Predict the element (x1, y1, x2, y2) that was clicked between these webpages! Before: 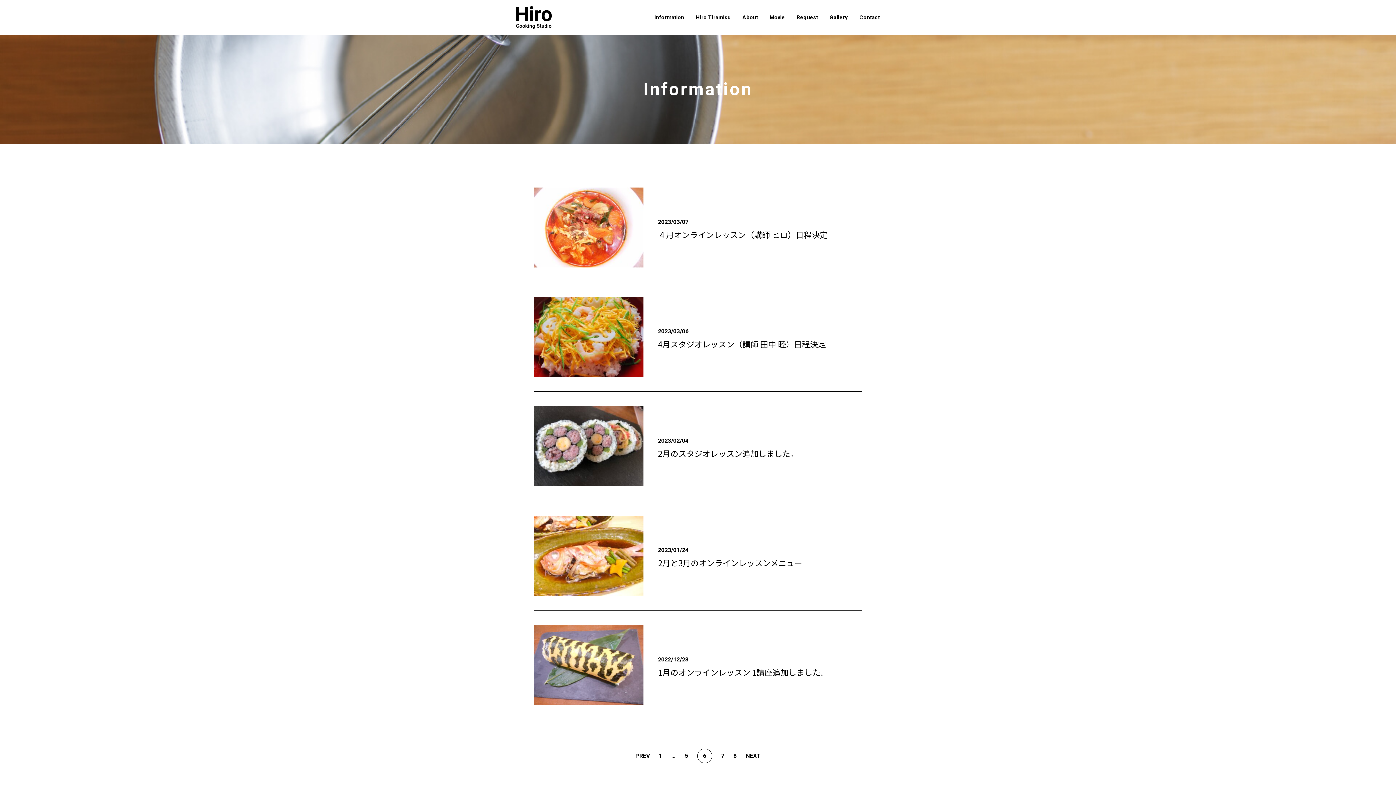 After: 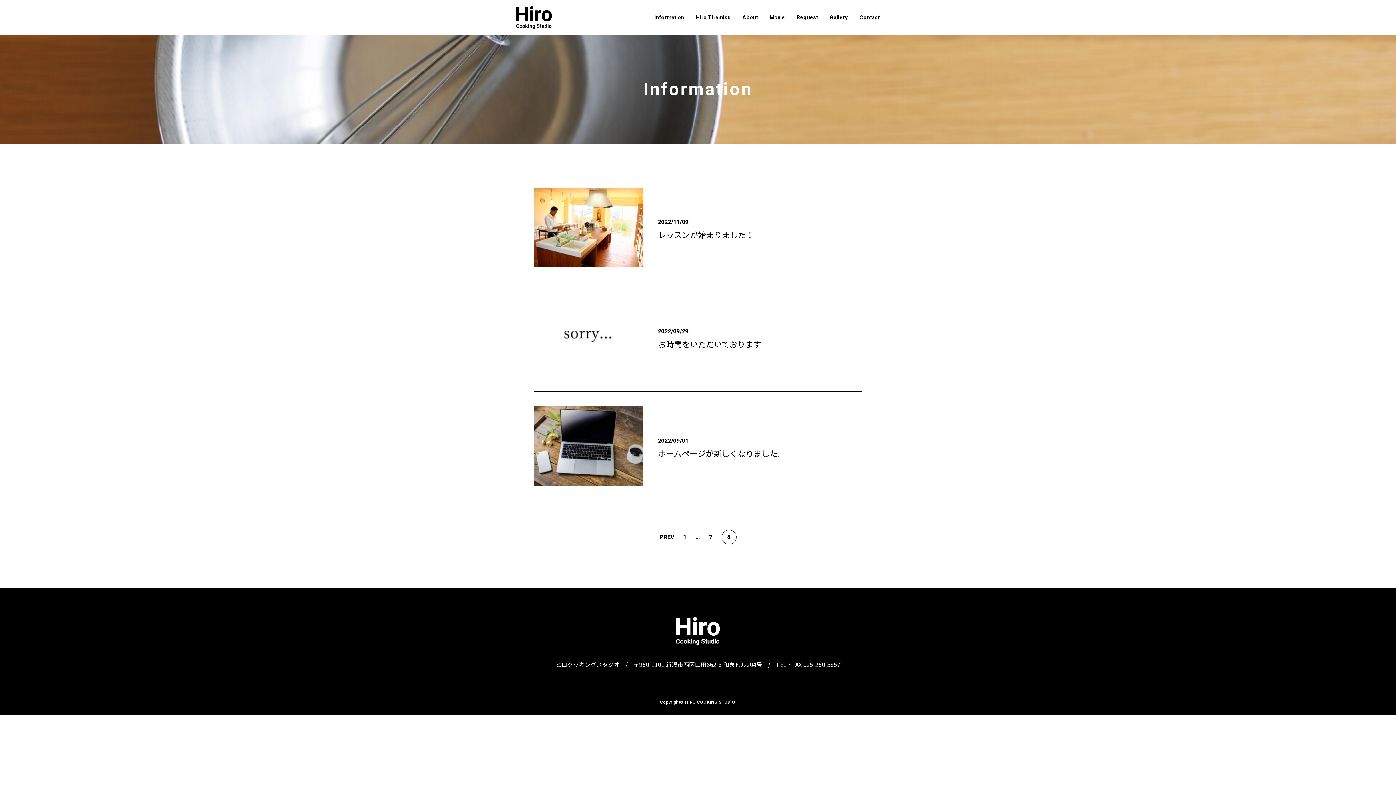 Action: label: 8 bbox: (733, 751, 736, 761)